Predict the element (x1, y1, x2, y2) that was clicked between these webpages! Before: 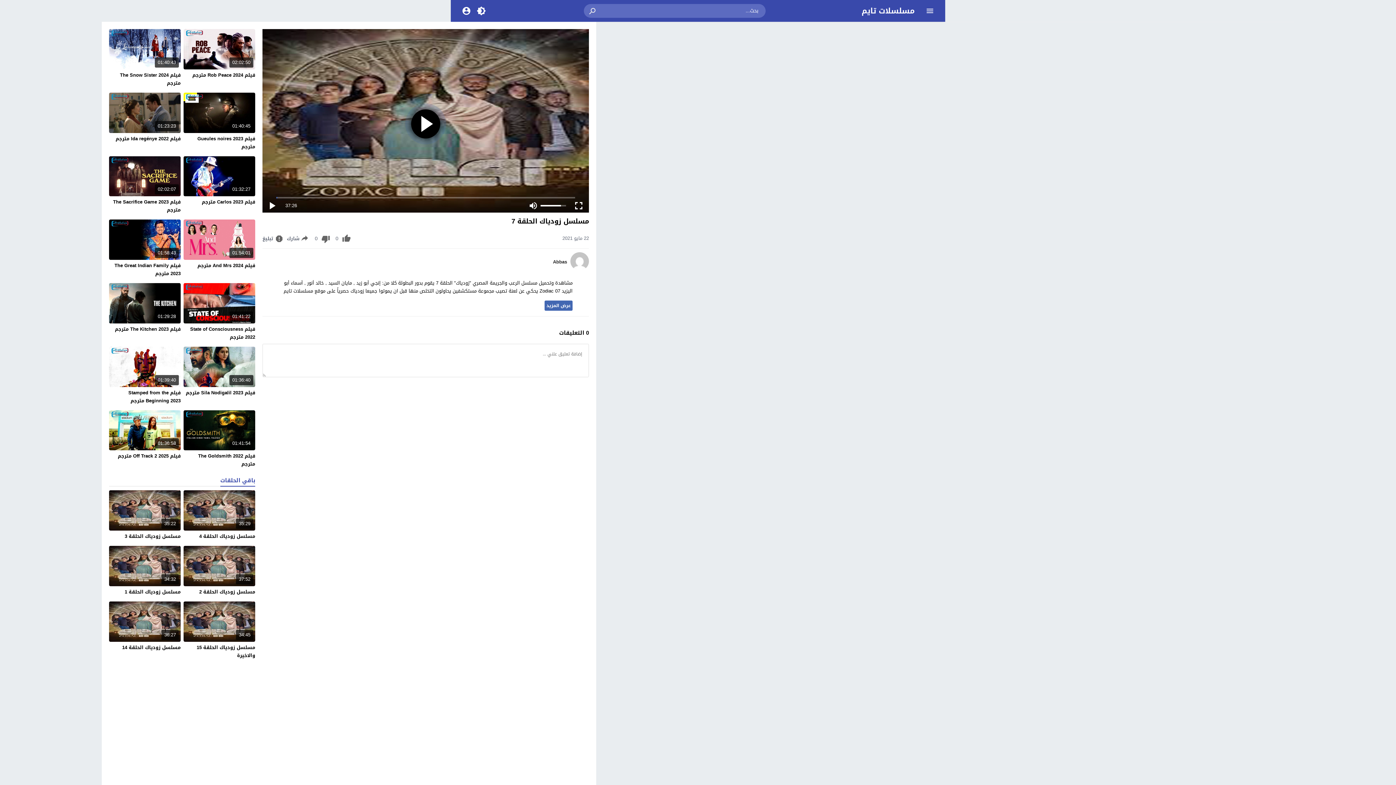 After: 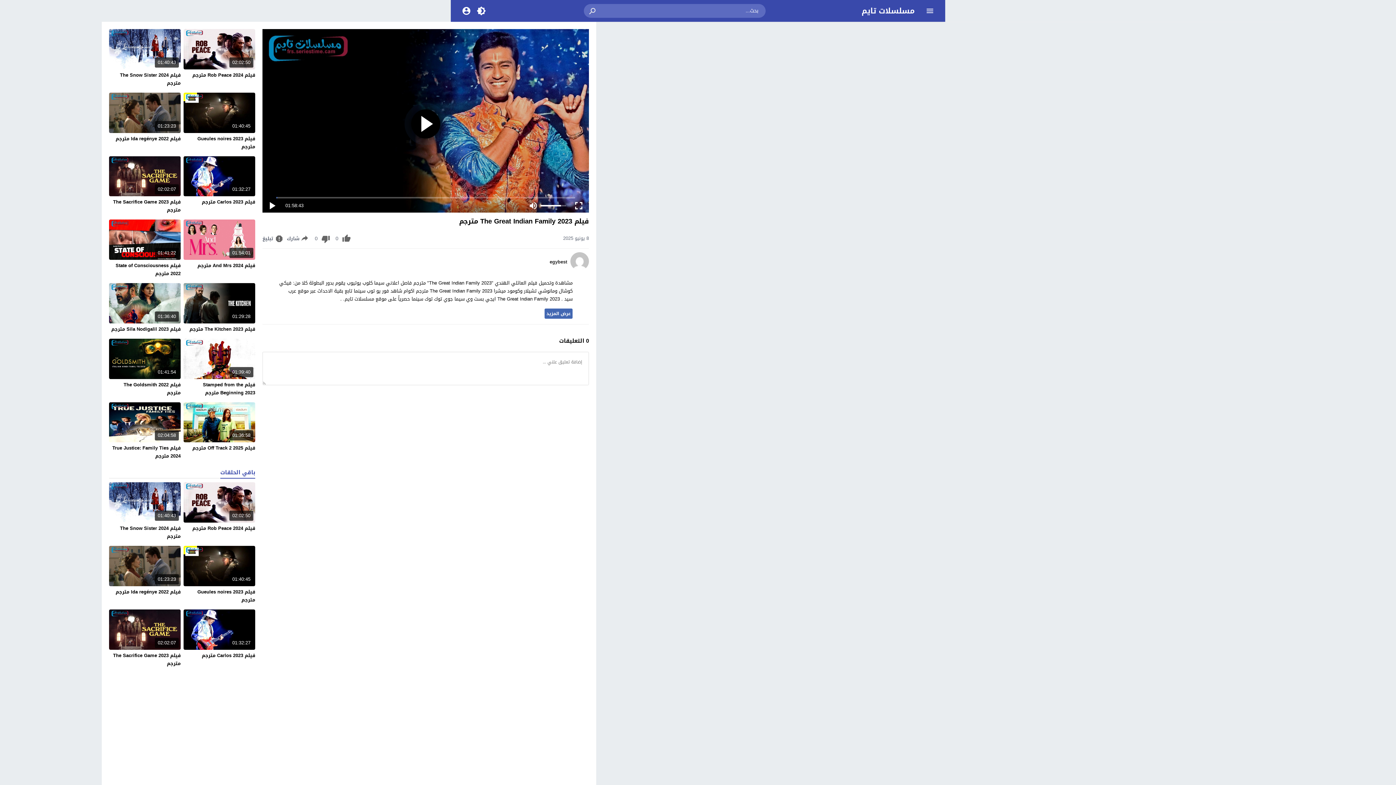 Action: bbox: (114, 261, 180, 278) label: فيلم The Great Indian Family 2023 مترجم